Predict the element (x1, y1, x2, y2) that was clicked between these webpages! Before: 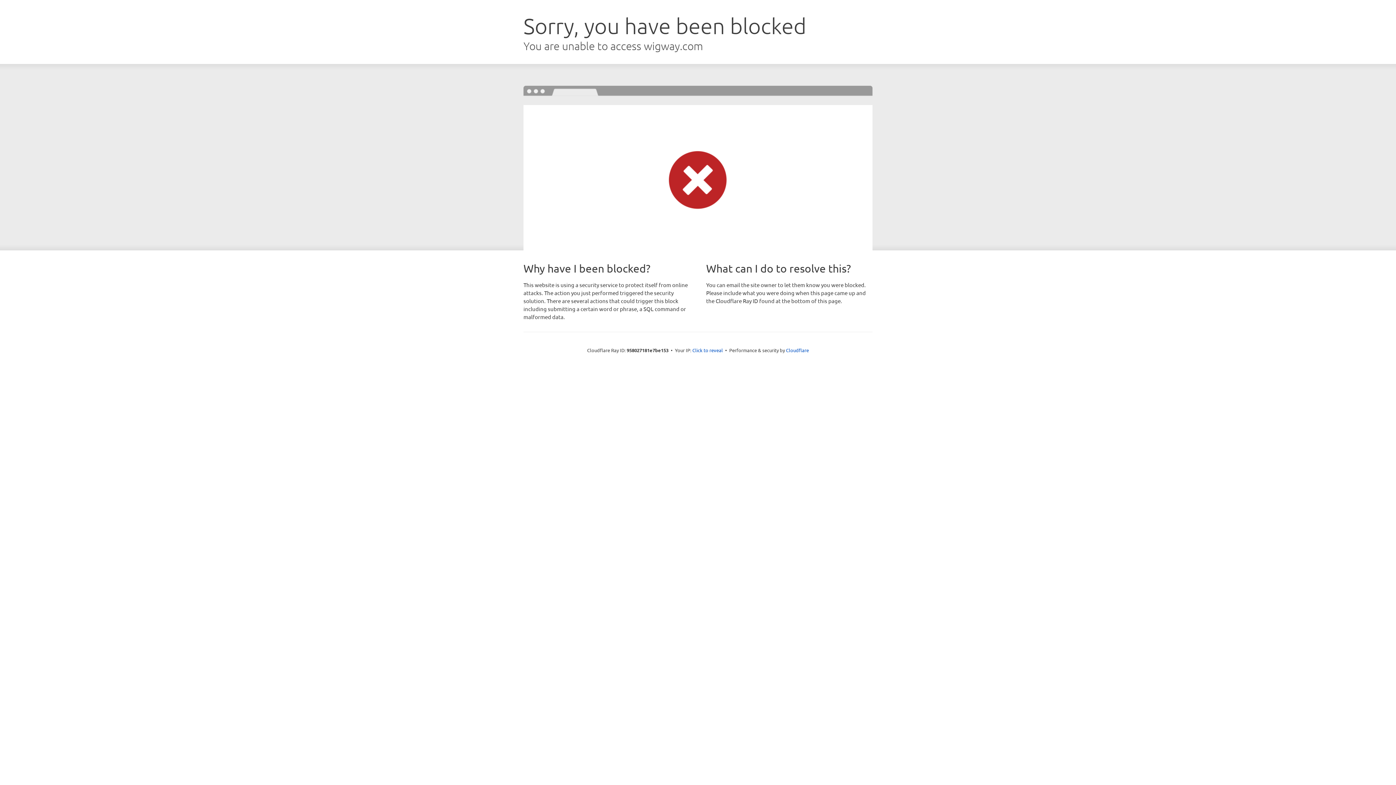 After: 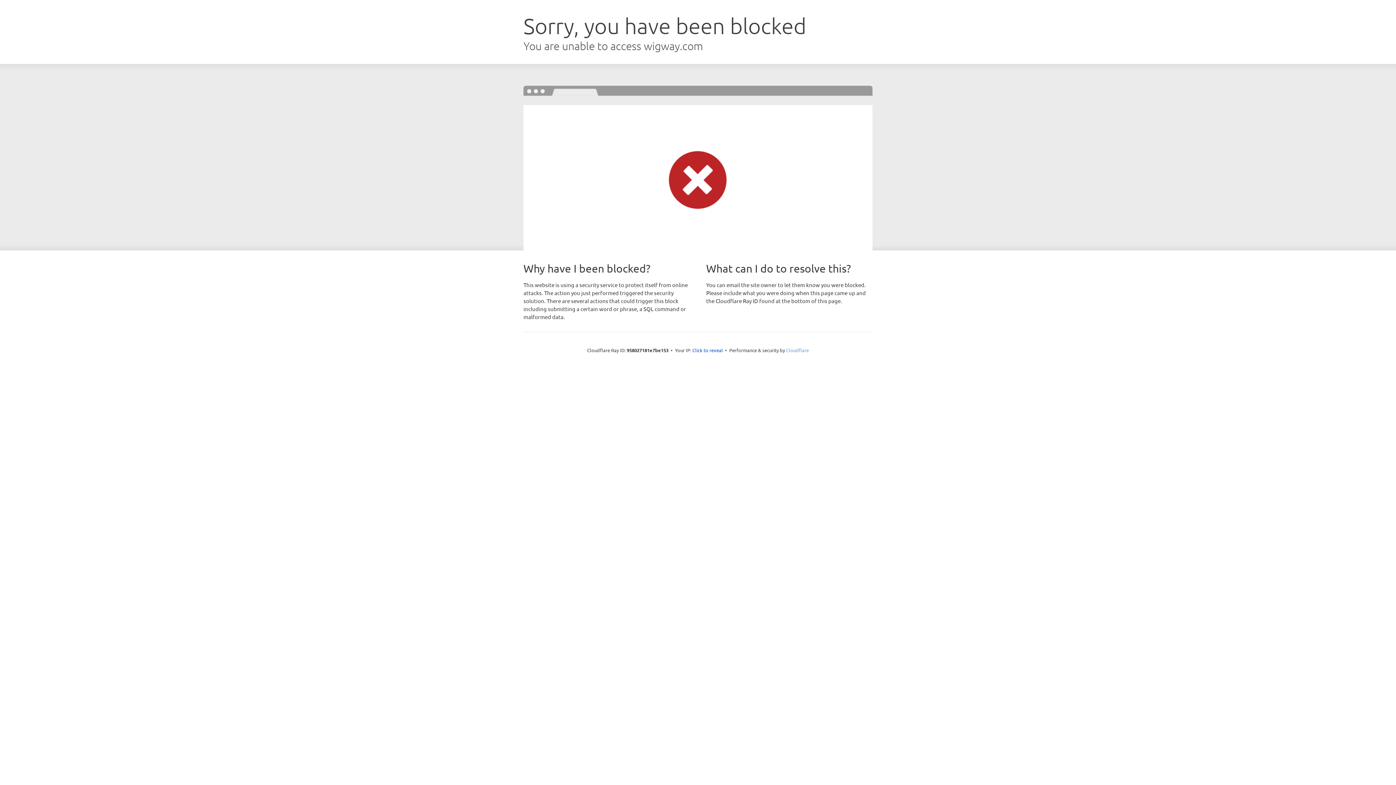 Action: bbox: (786, 347, 809, 353) label: Cloudflare